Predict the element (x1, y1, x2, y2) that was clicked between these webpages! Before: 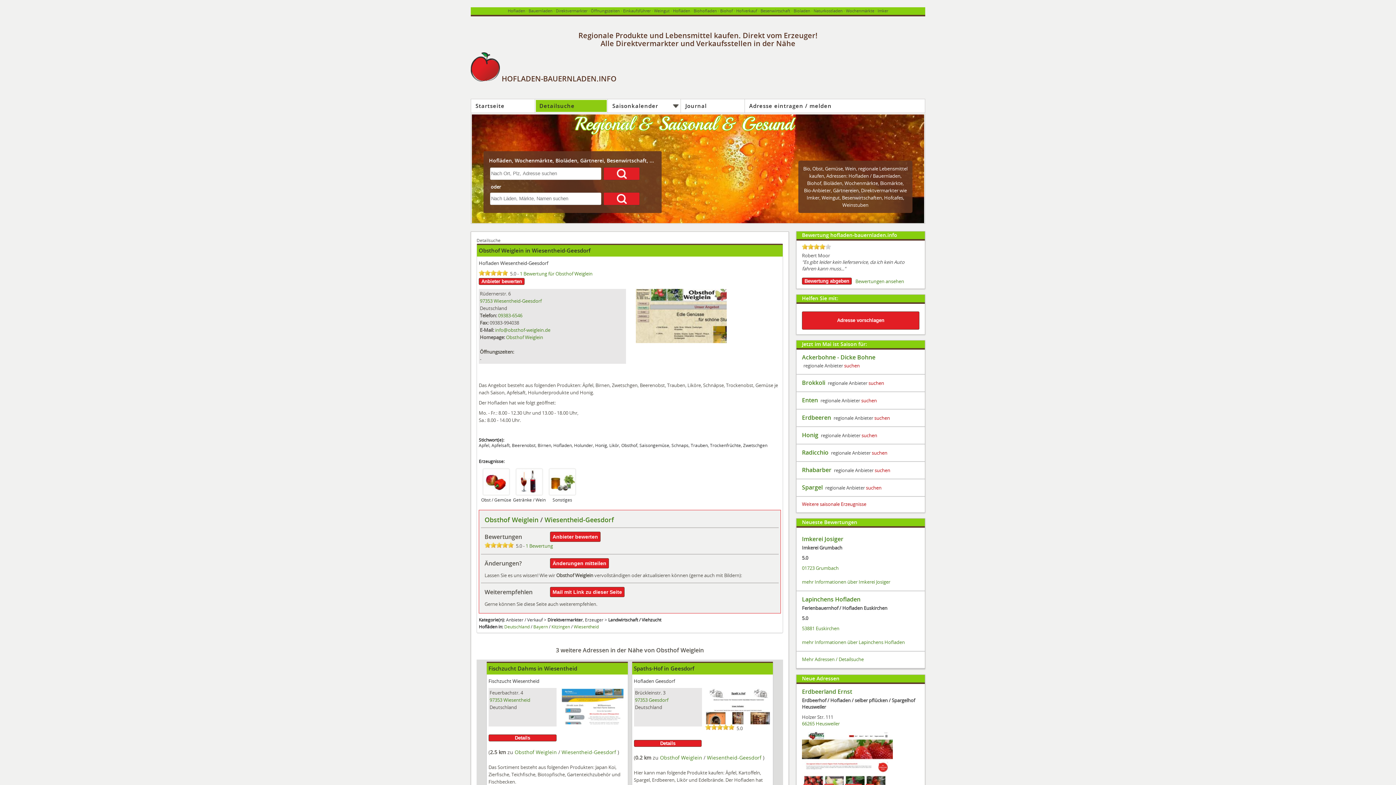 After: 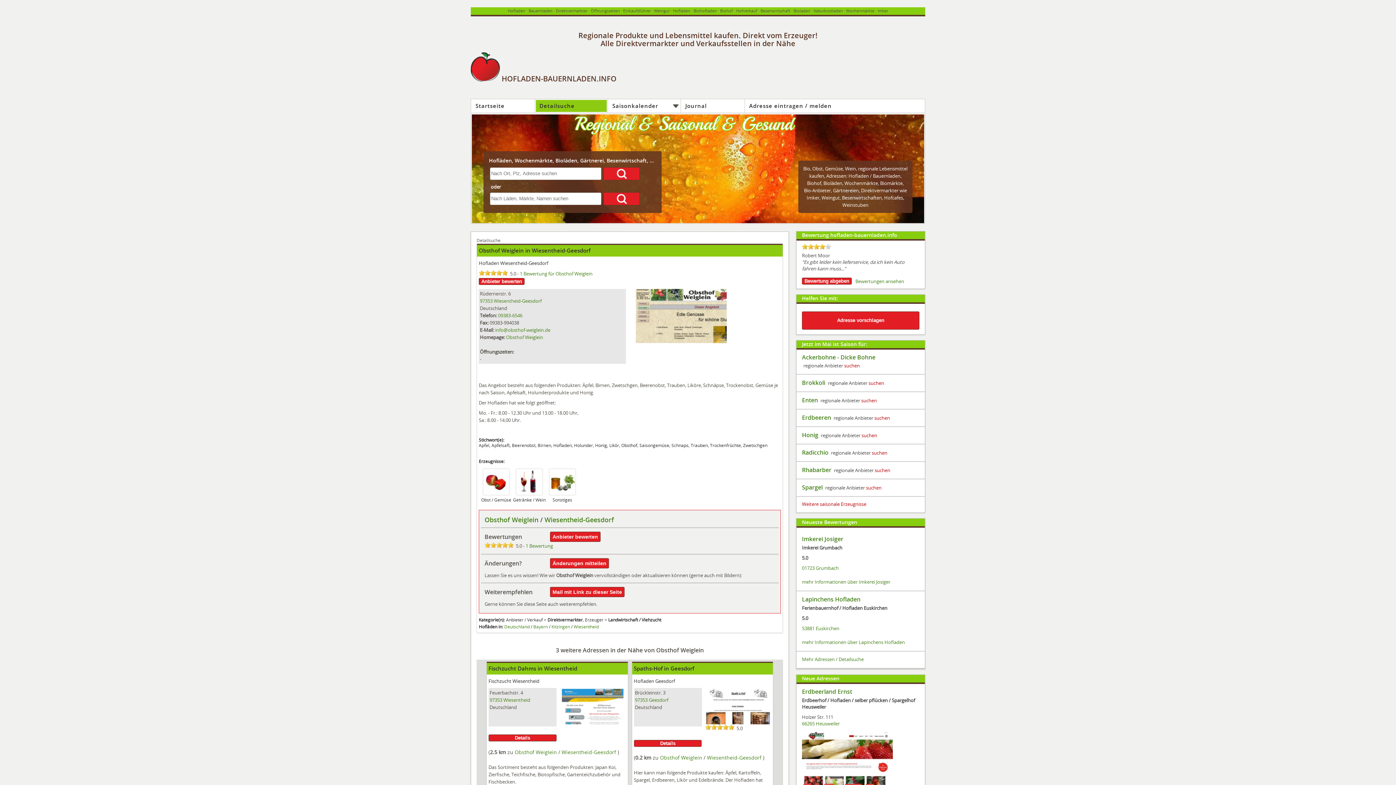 Action: label: Obsthof Weiglein  bbox: (478, 246, 525, 254)